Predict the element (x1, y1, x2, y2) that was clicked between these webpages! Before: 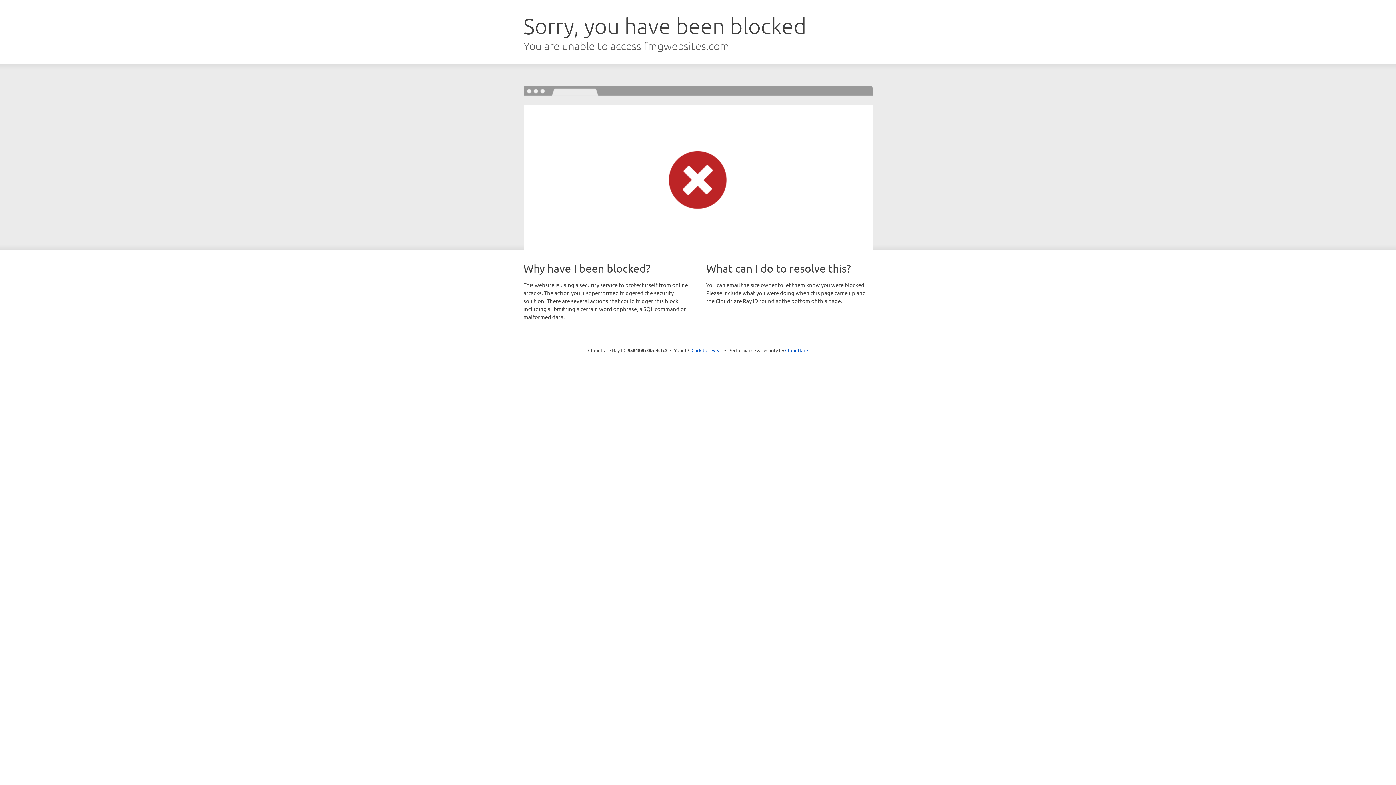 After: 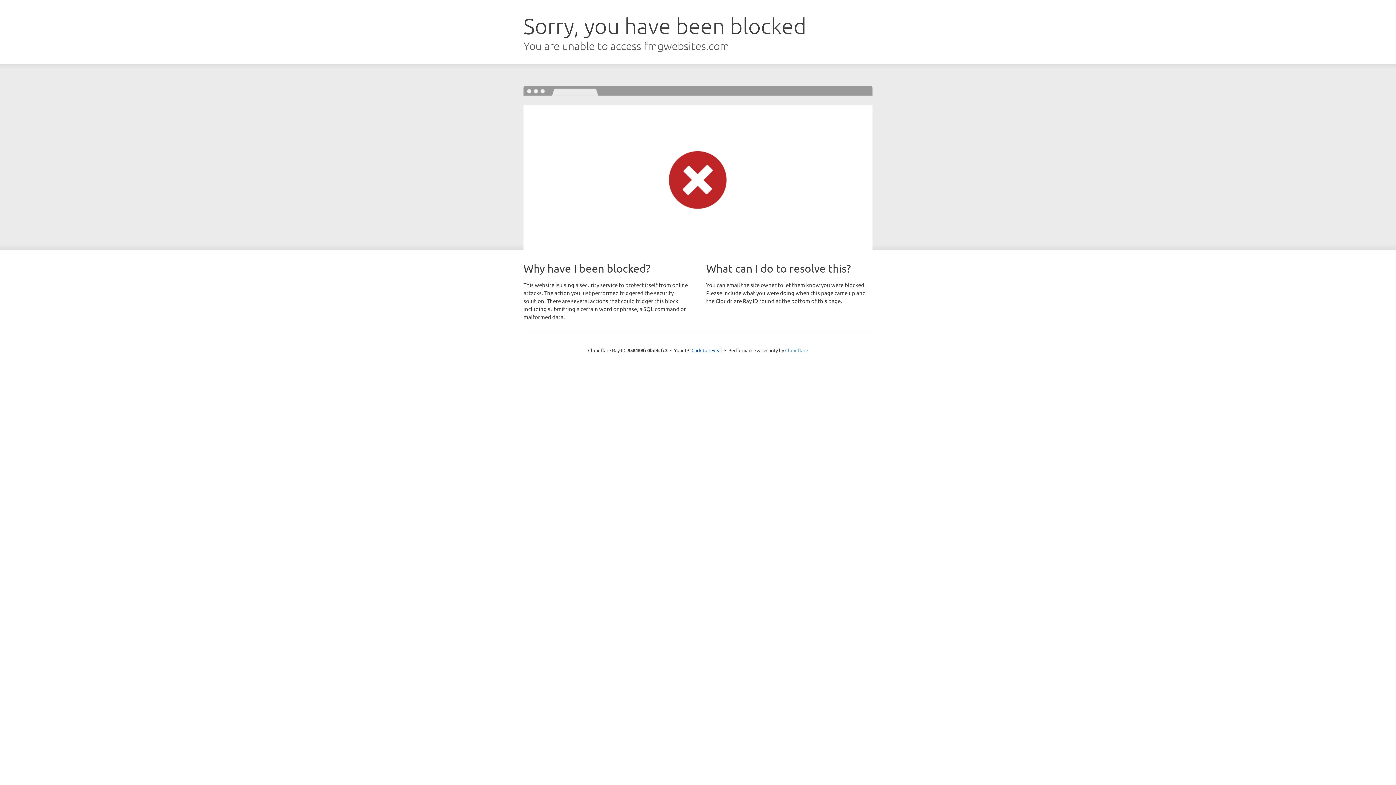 Action: label: Cloudflare bbox: (785, 347, 808, 353)